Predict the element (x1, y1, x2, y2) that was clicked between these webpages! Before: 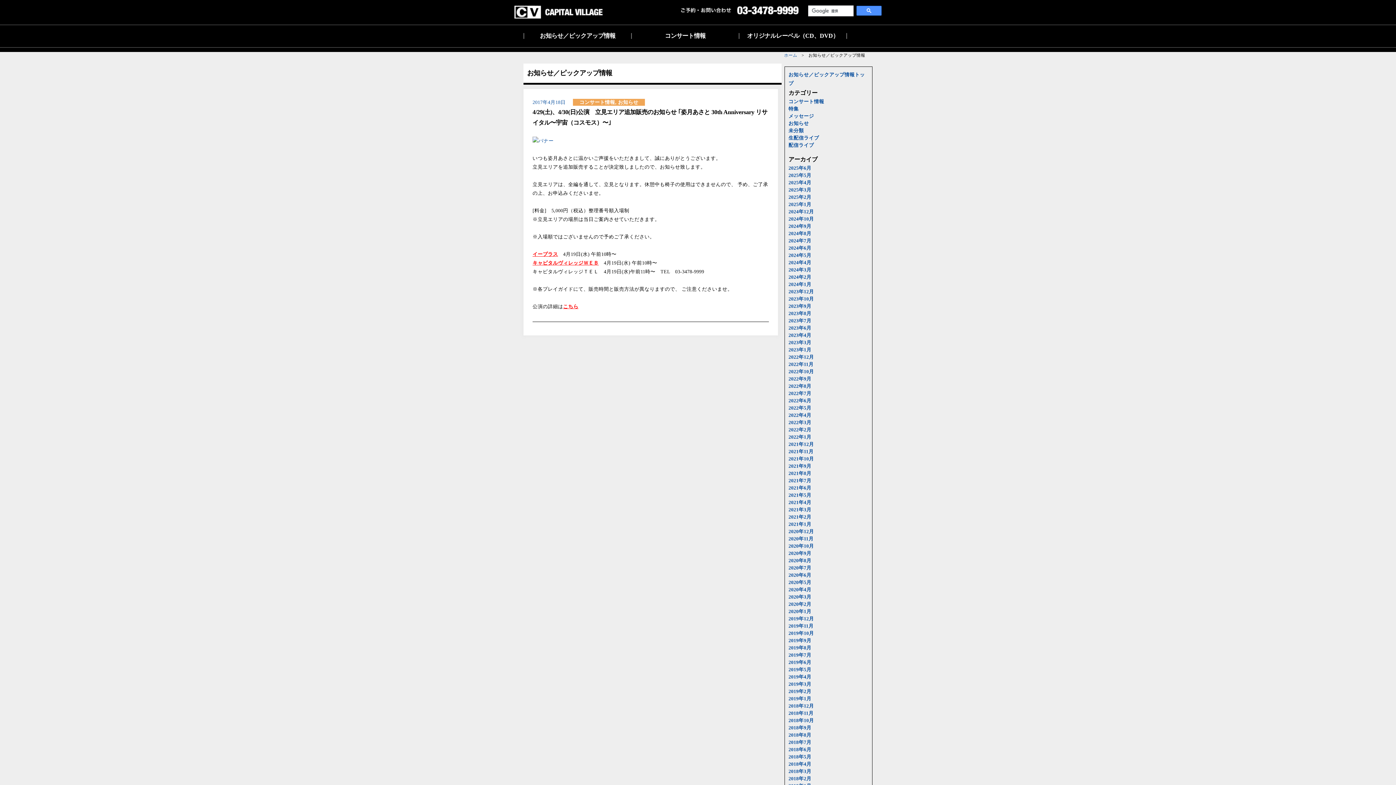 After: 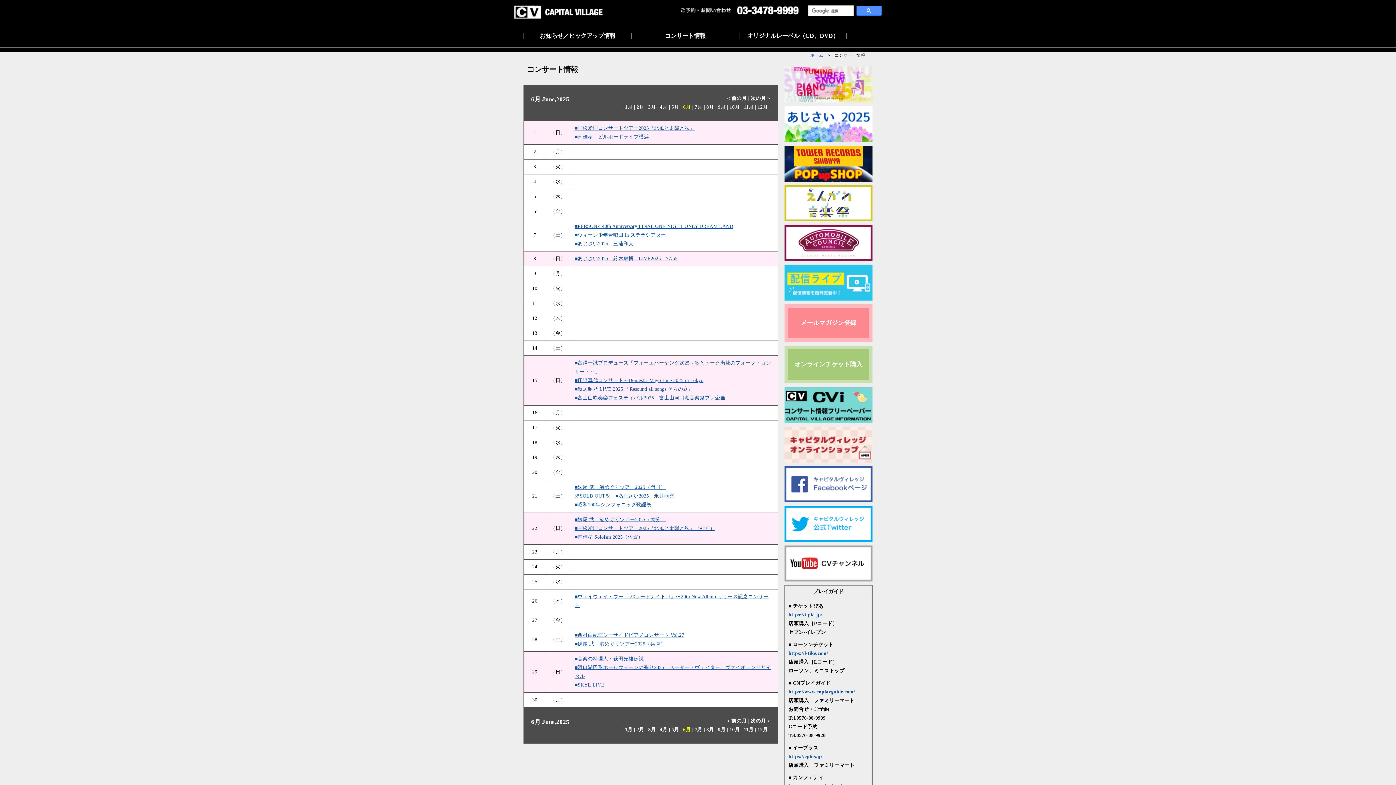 Action: label: コンサート情報 bbox: (665, 32, 705, 39)